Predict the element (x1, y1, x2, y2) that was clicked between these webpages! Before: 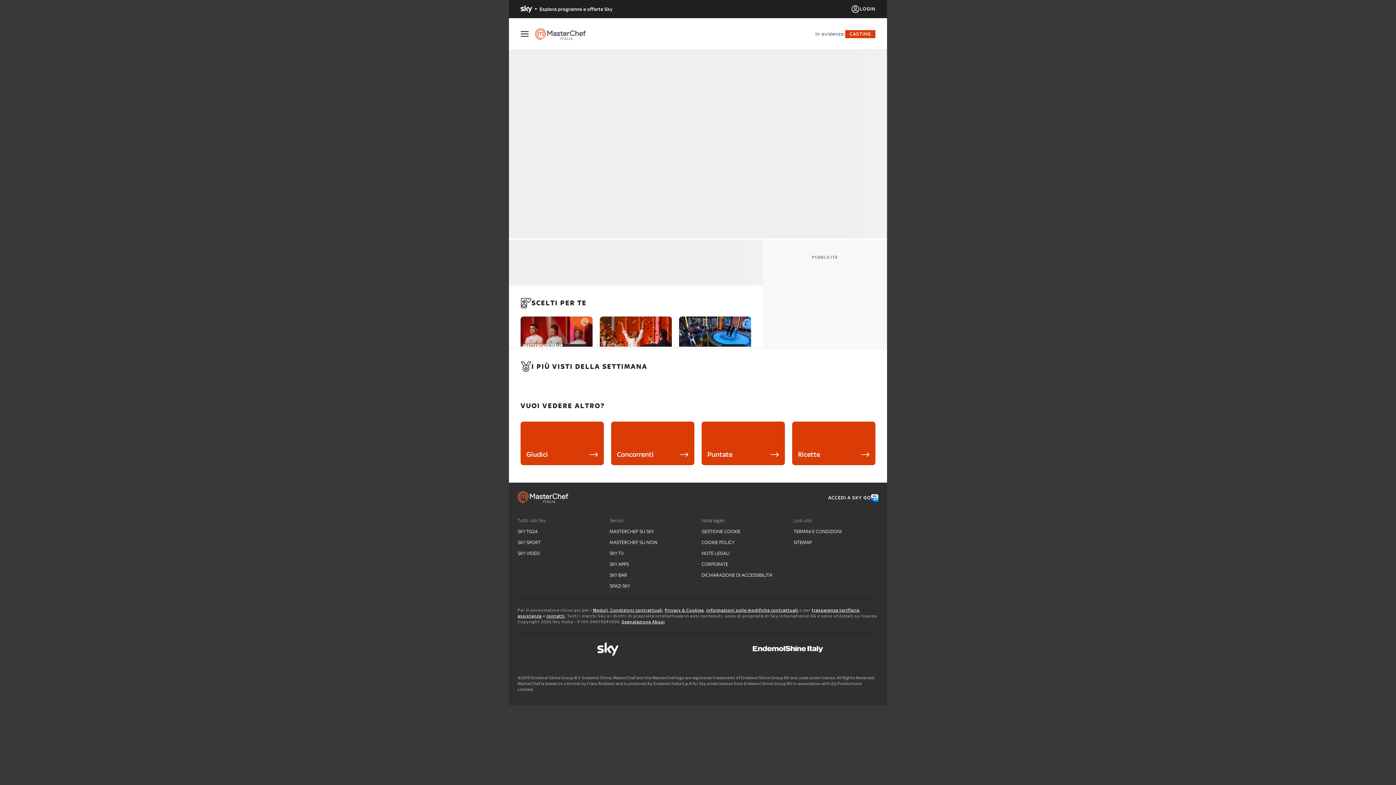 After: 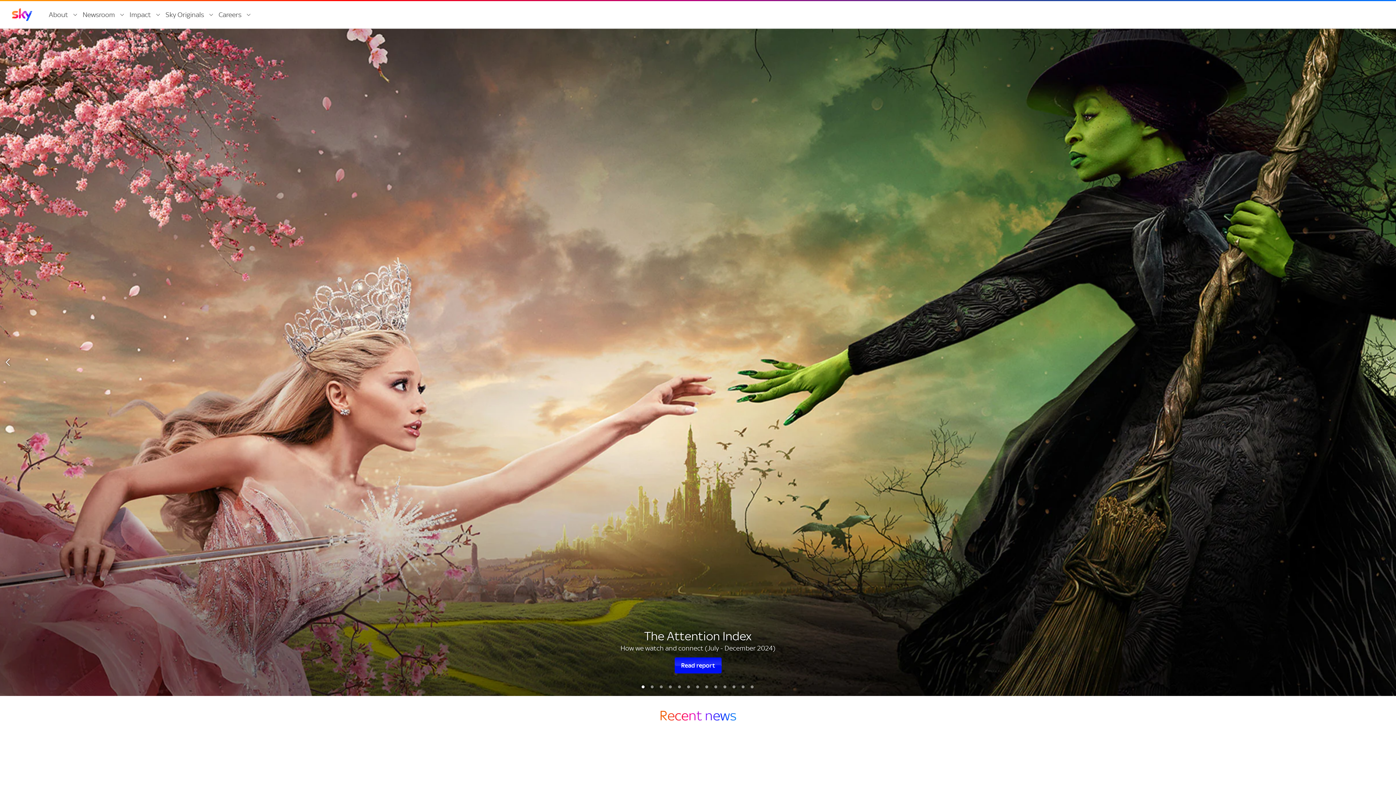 Action: label: CORPORATE bbox: (701, 561, 786, 568)